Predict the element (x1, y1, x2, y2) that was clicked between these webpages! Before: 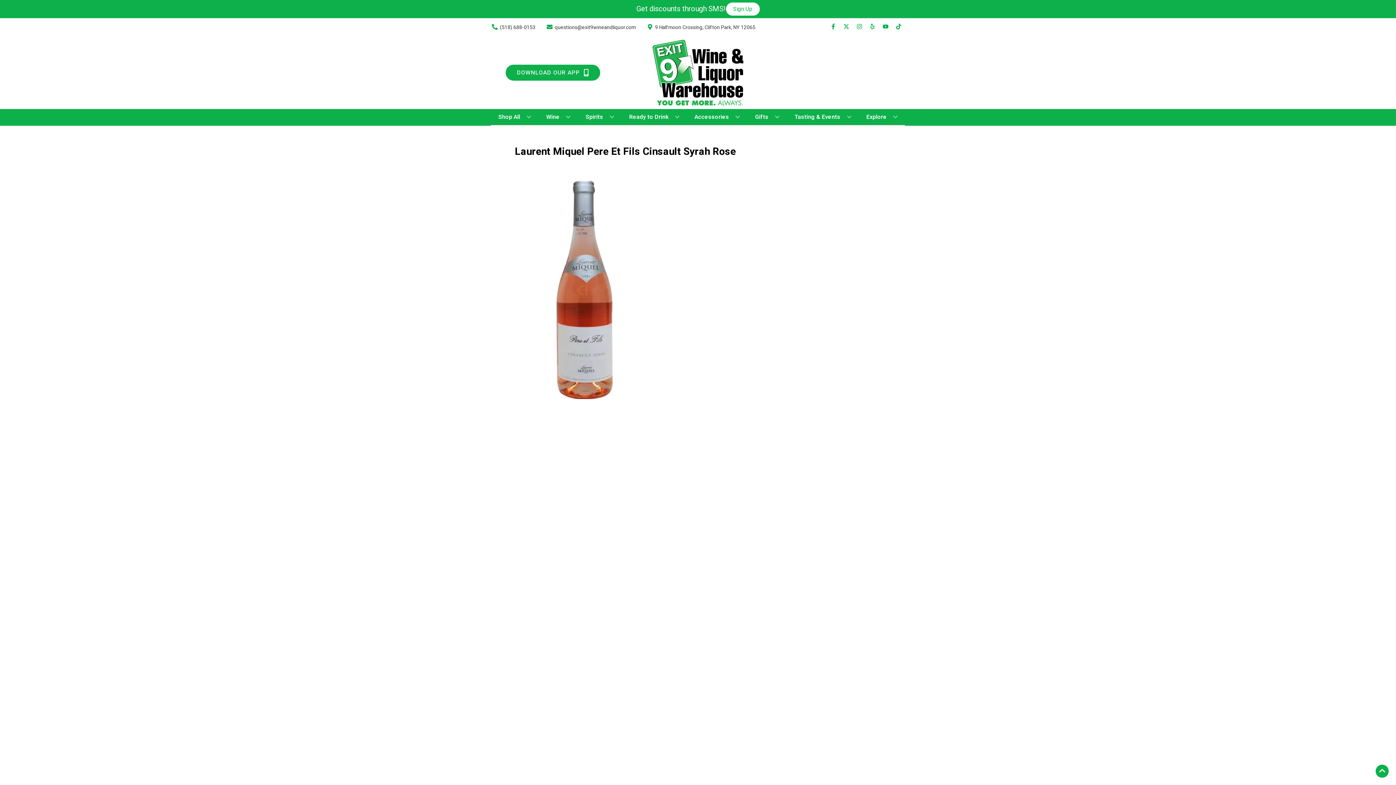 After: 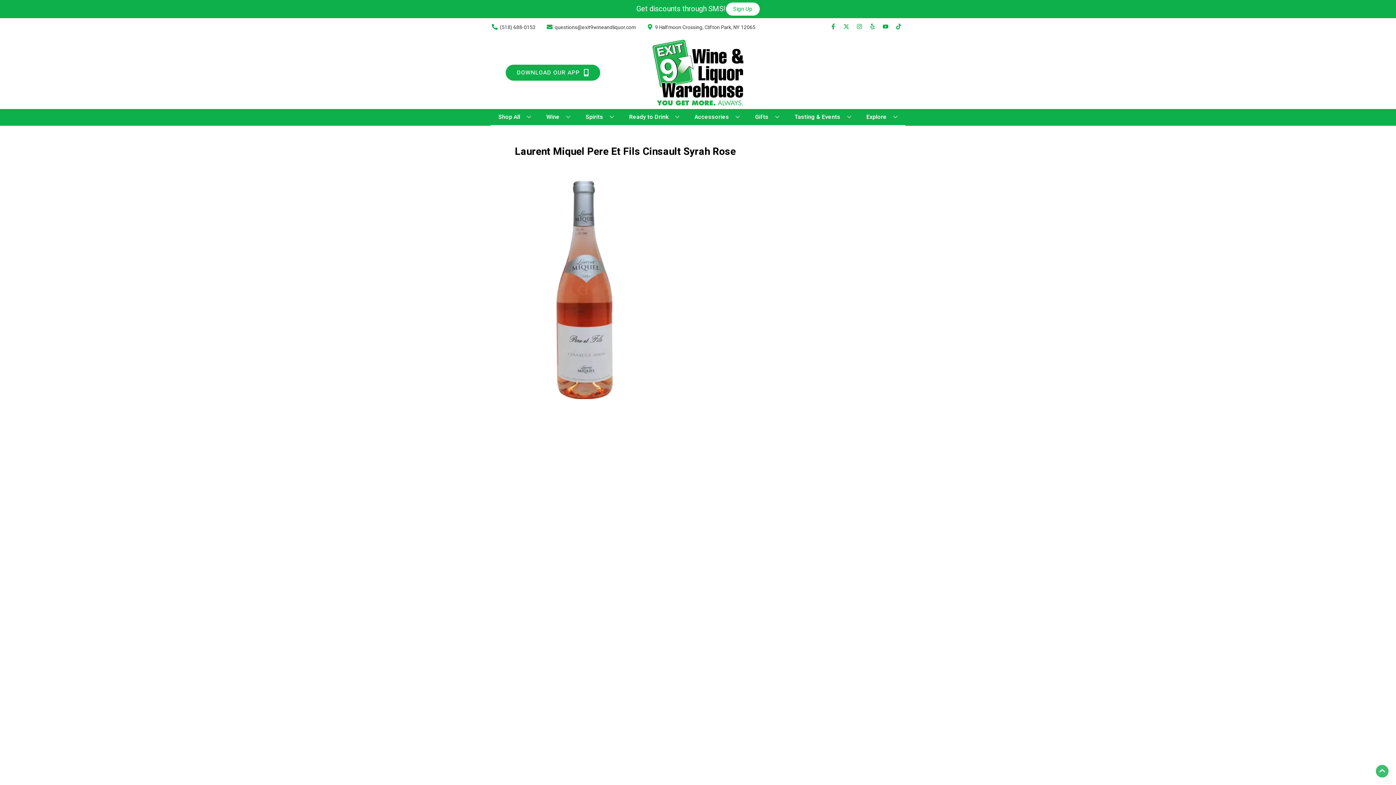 Action: label: Go to top bbox: (1376, 765, 1389, 778)